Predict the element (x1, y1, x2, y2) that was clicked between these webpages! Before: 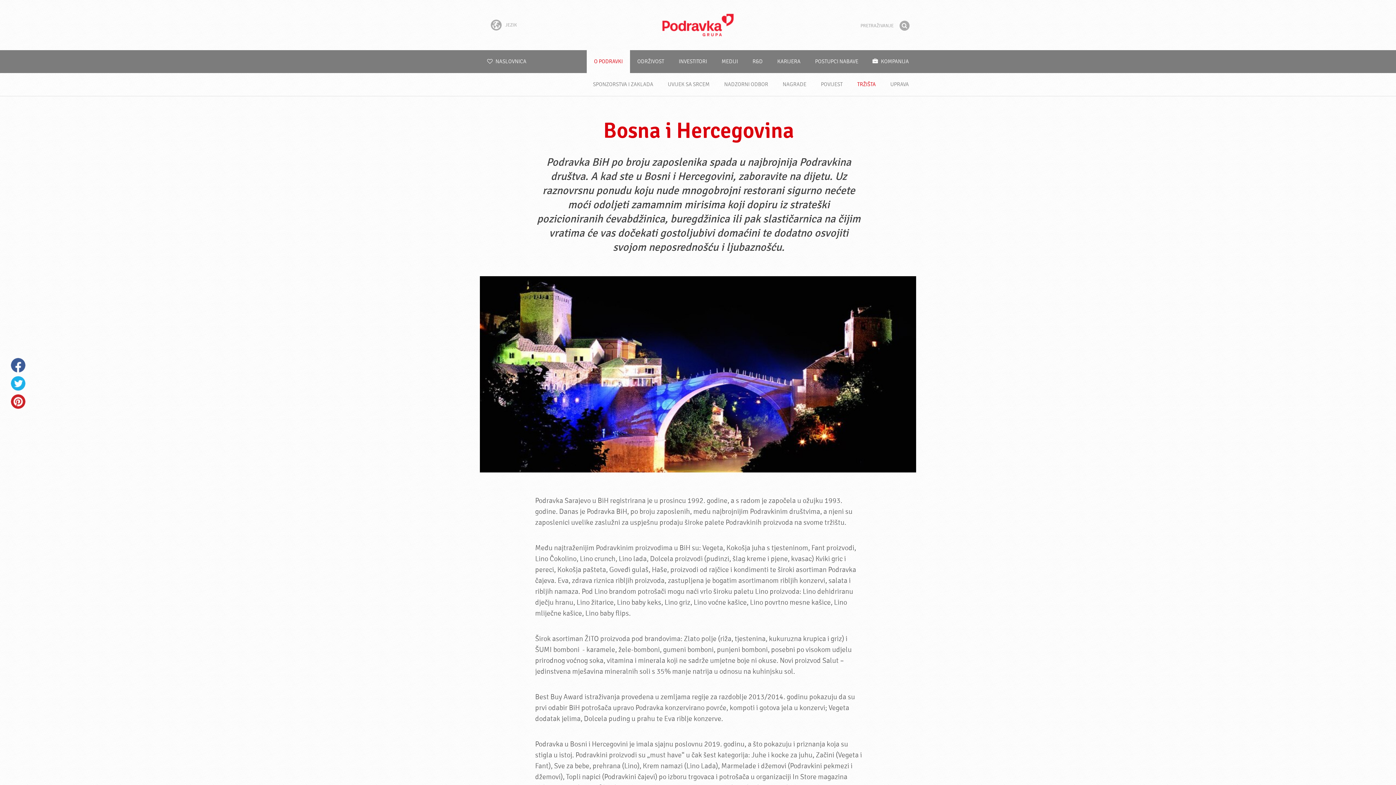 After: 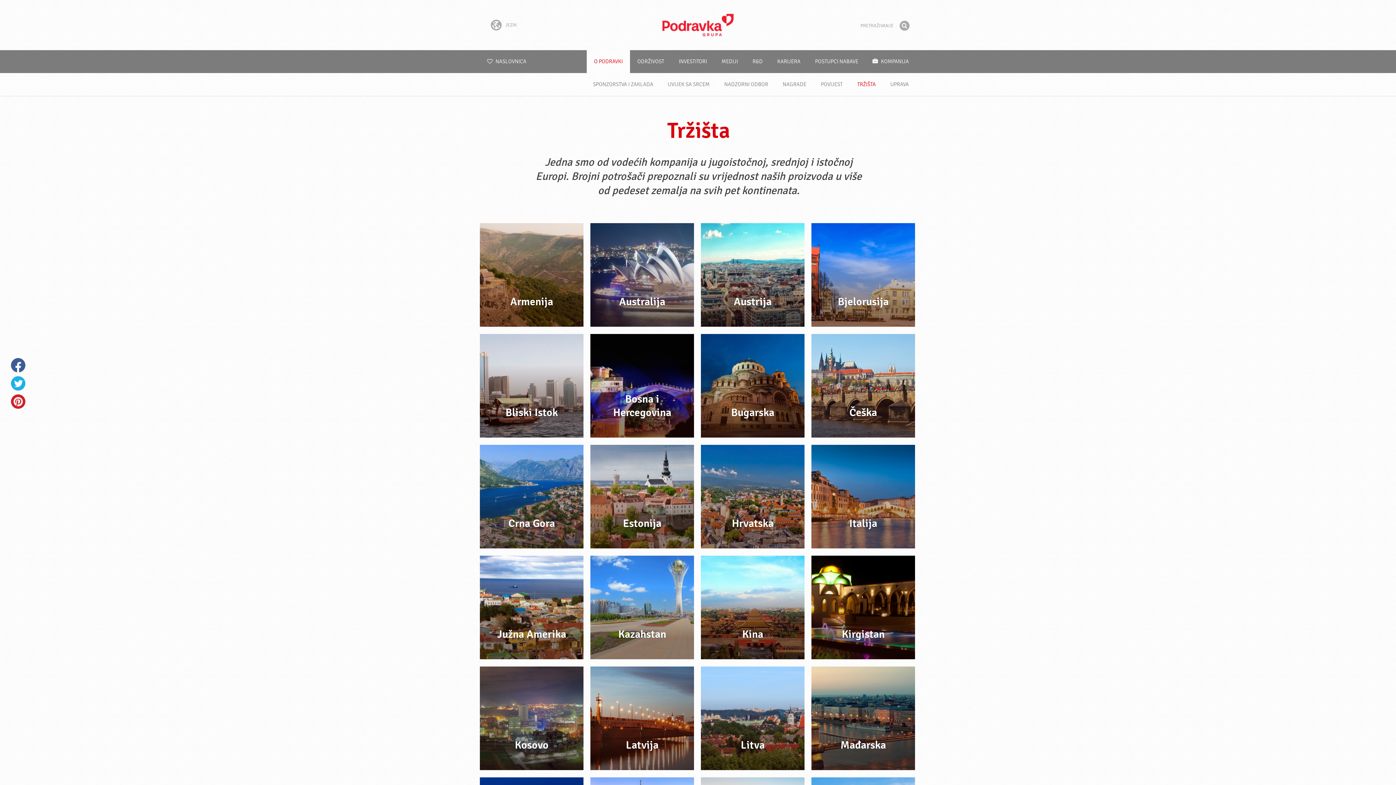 Action: bbox: (850, 73, 883, 96) label: TRŽIŠTA